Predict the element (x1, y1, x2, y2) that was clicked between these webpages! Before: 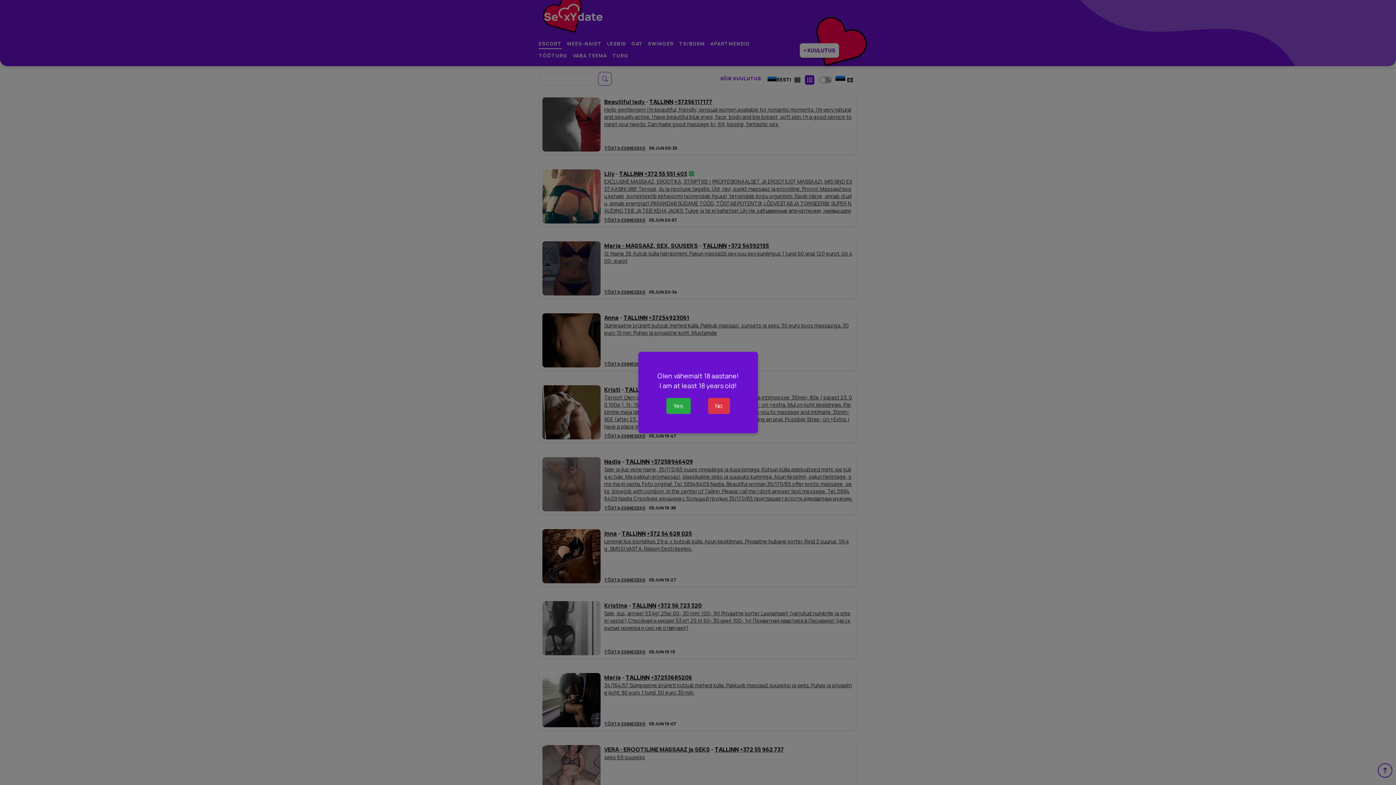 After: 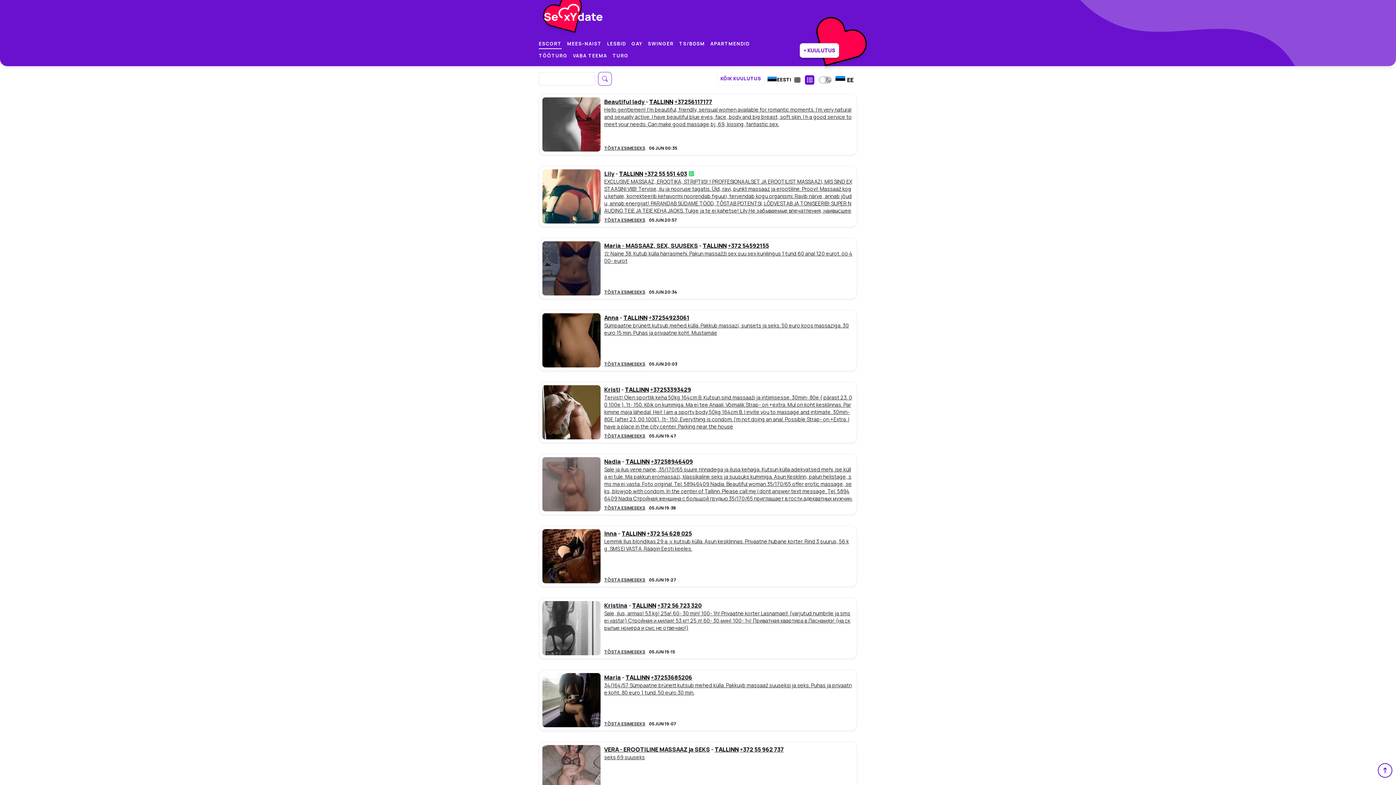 Action: bbox: (666, 398, 690, 414) label: Yes